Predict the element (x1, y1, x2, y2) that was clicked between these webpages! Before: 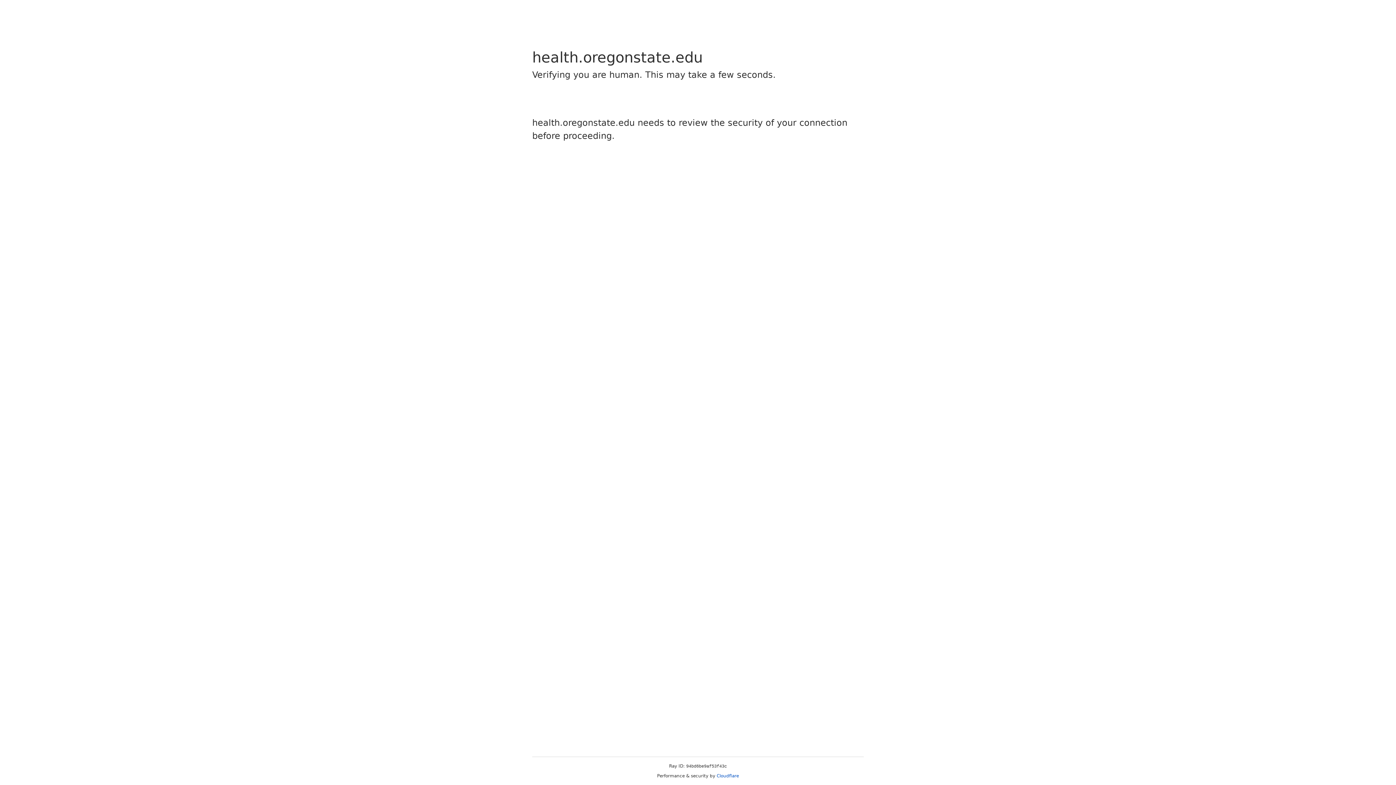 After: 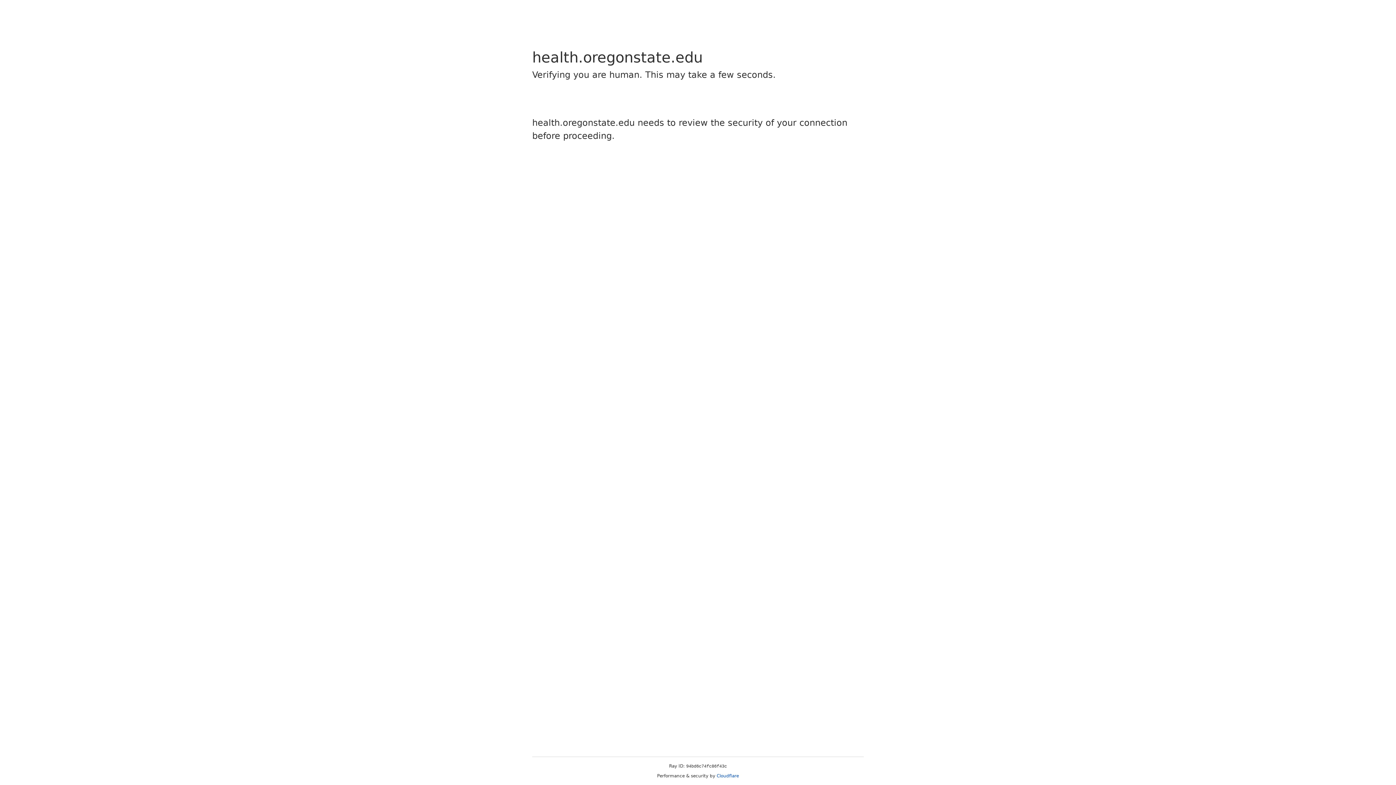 Action: label: Cloudflare bbox: (716, 773, 739, 778)